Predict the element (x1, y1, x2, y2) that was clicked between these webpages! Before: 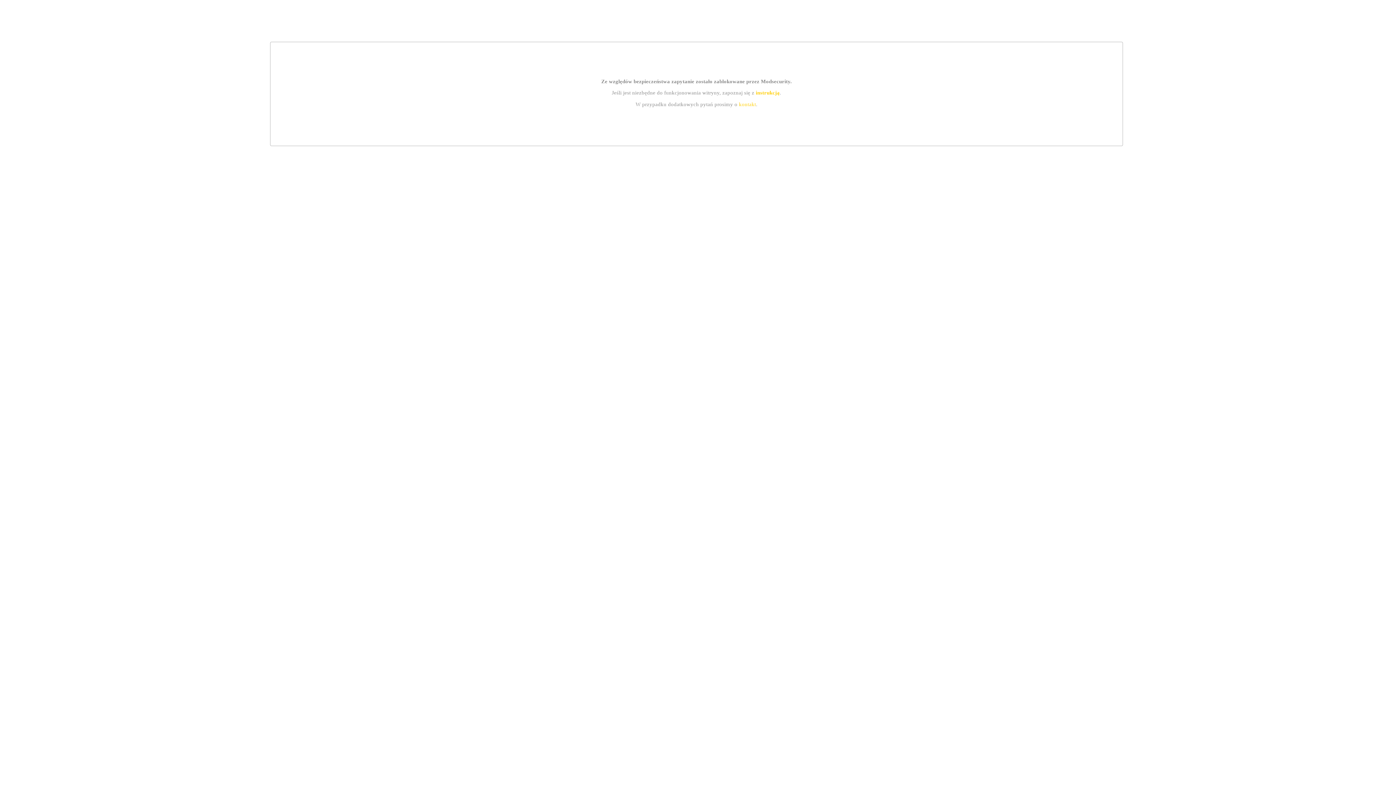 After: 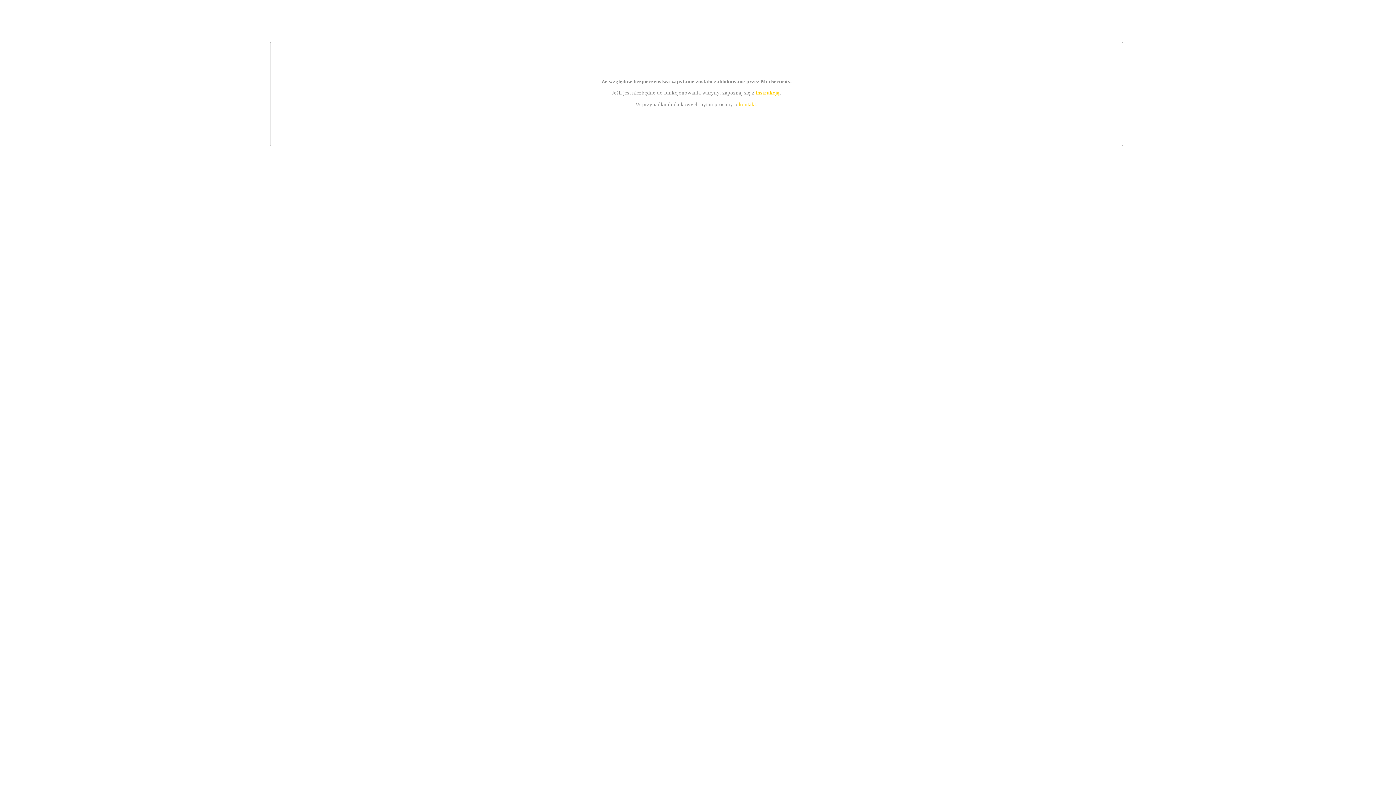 Action: label: kontakt bbox: (739, 101, 756, 107)